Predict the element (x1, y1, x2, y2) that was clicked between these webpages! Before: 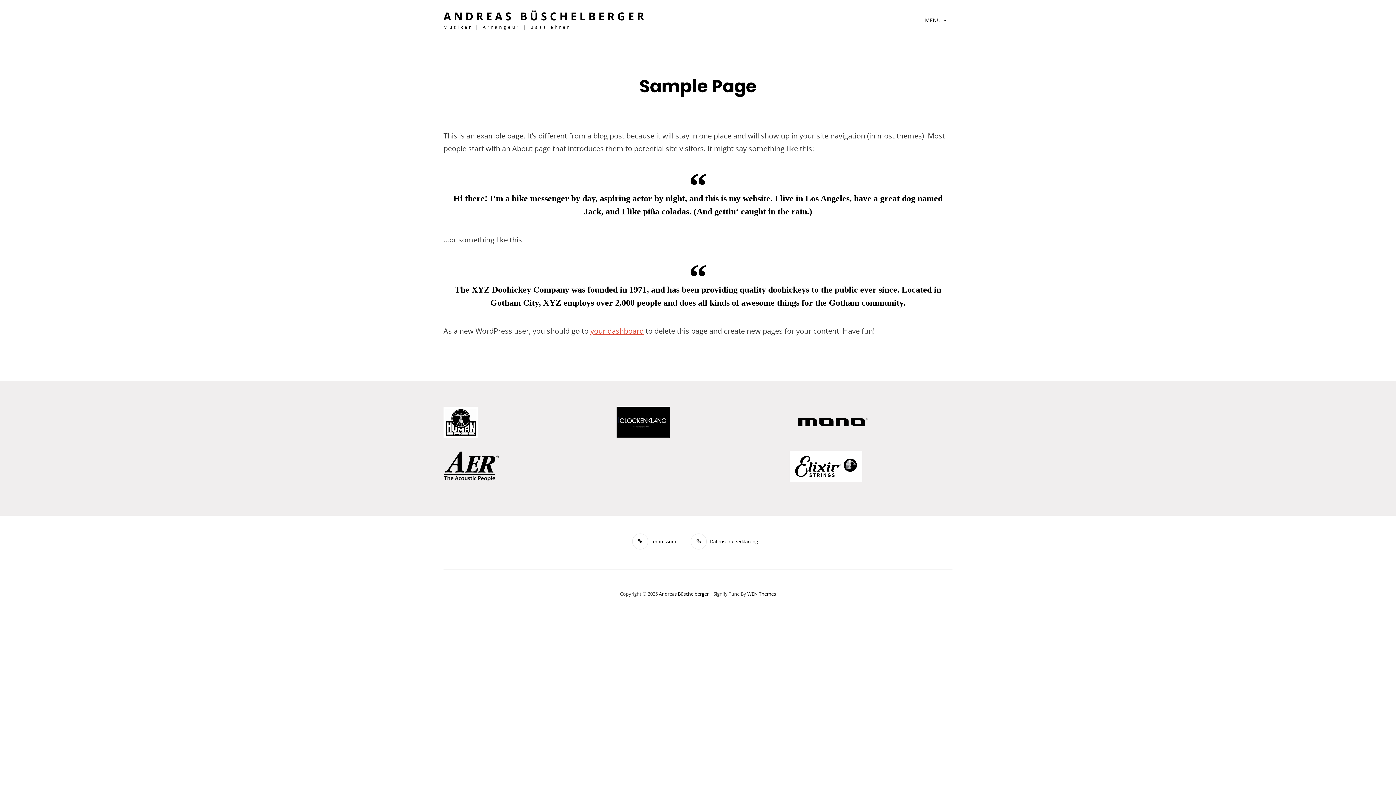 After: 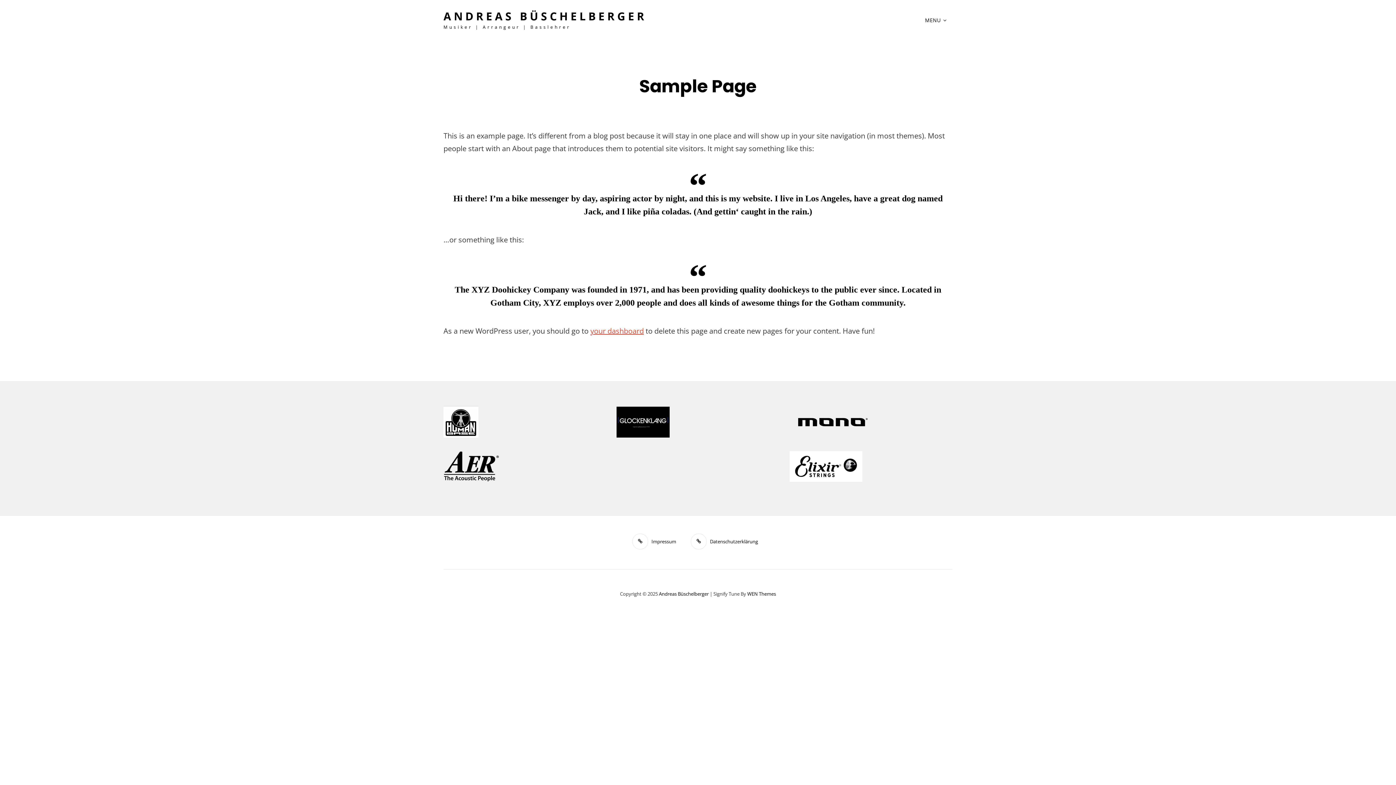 Action: bbox: (443, 464, 501, 473)